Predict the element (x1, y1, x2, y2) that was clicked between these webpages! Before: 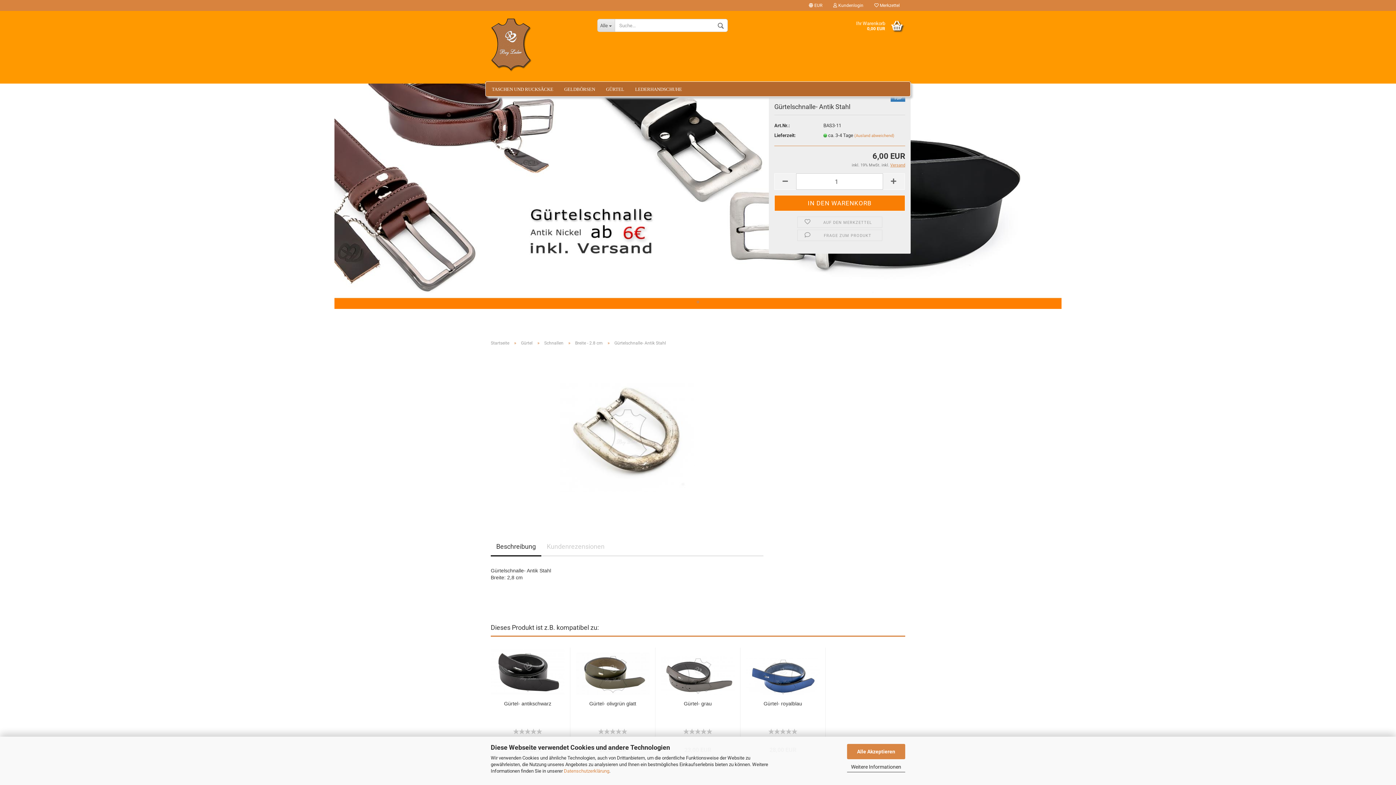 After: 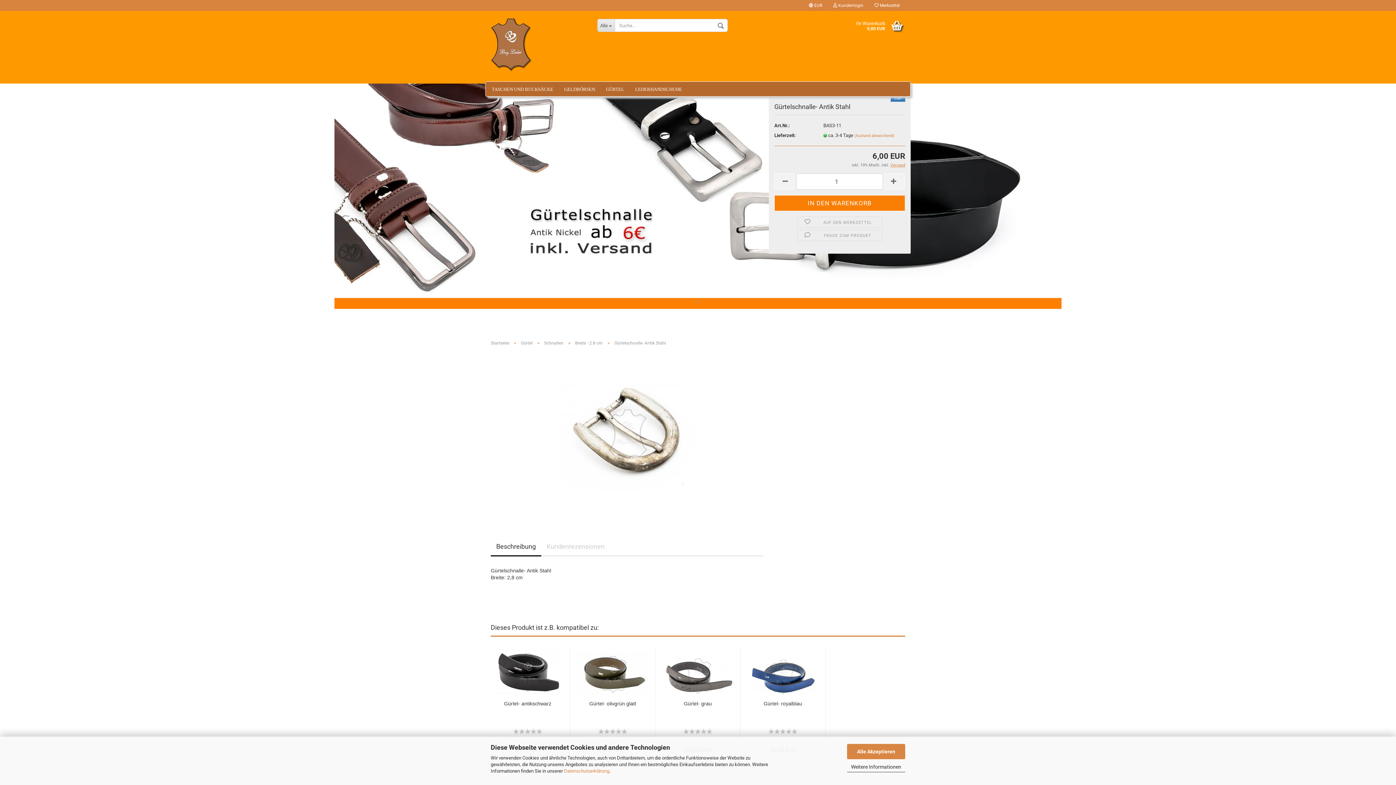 Action: label: Beschreibung bbox: (490, 538, 541, 556)